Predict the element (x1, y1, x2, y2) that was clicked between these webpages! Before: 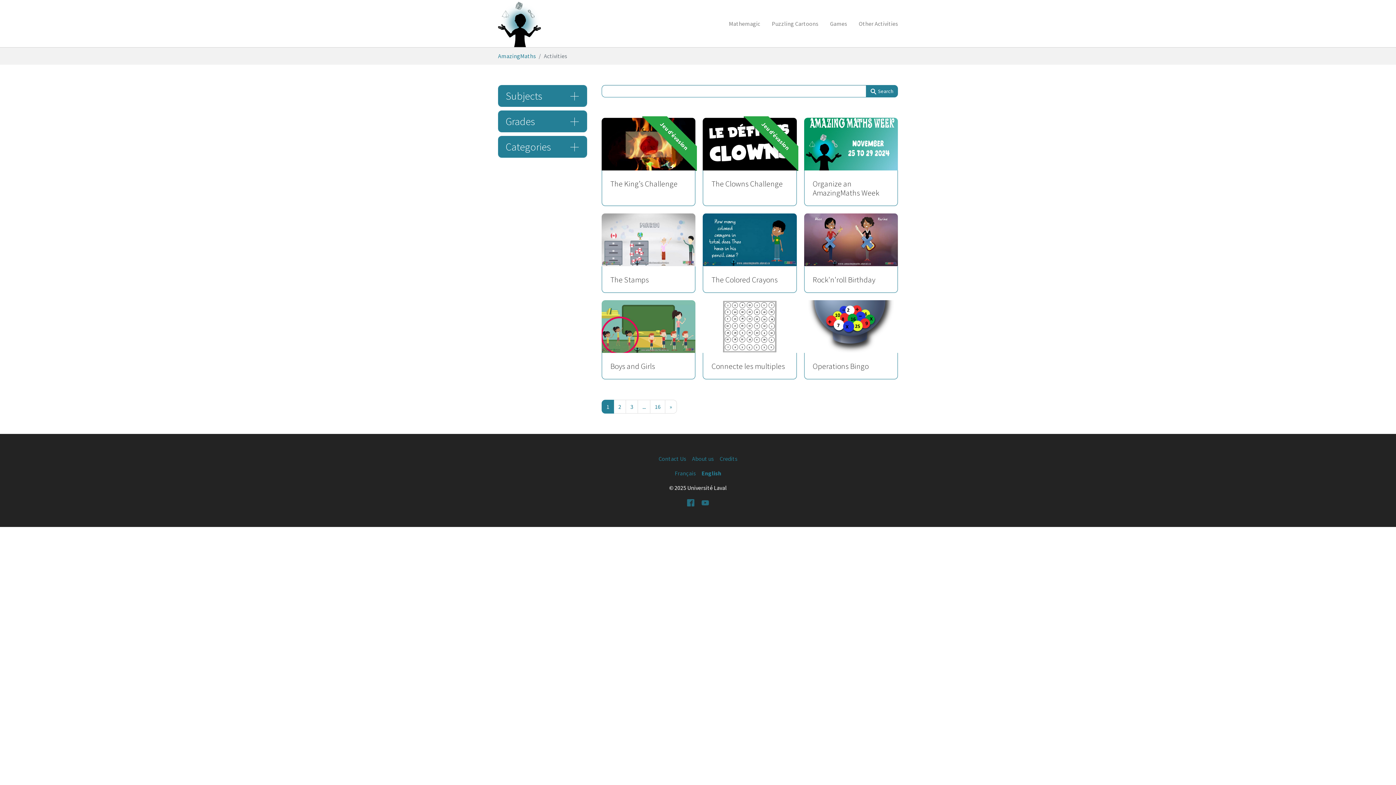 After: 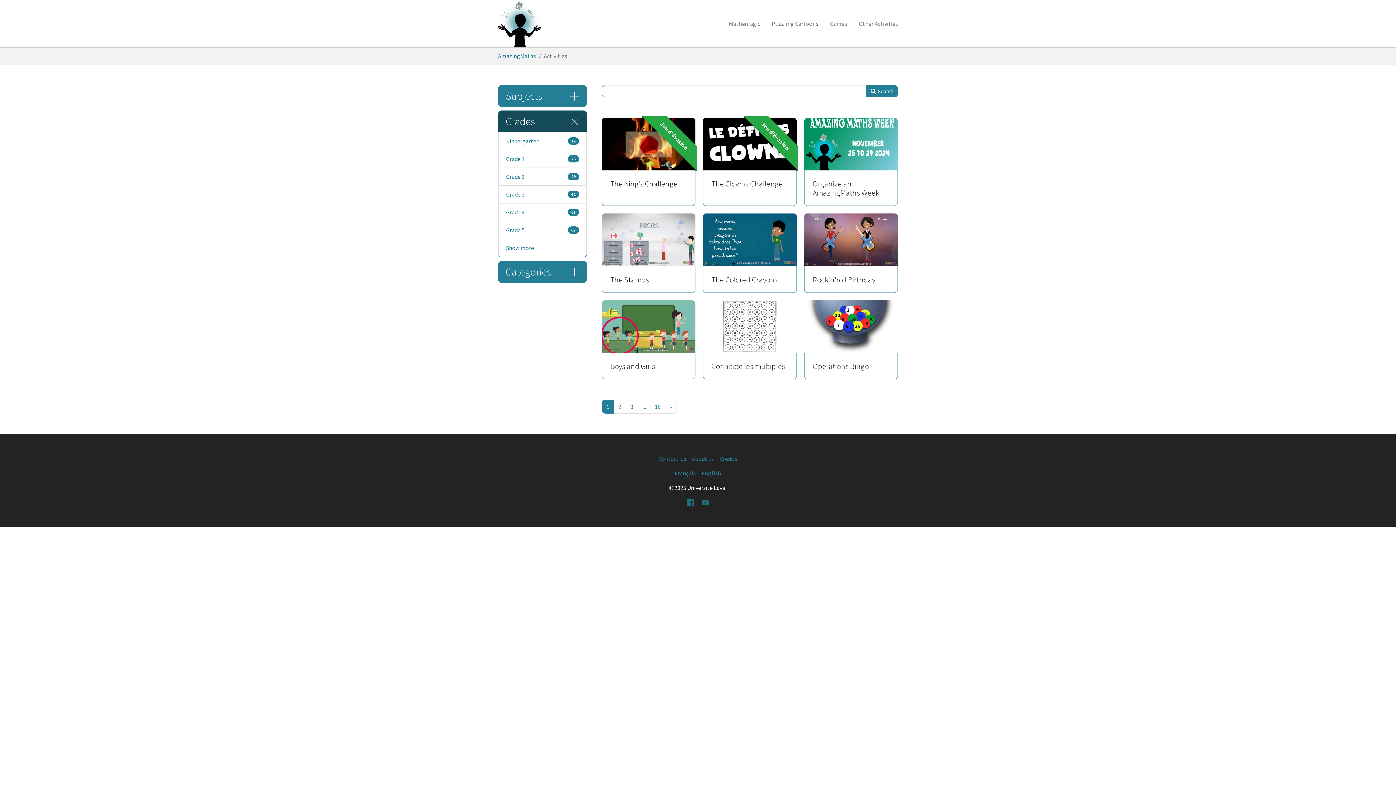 Action: bbox: (498, 110, 586, 132) label: Grades